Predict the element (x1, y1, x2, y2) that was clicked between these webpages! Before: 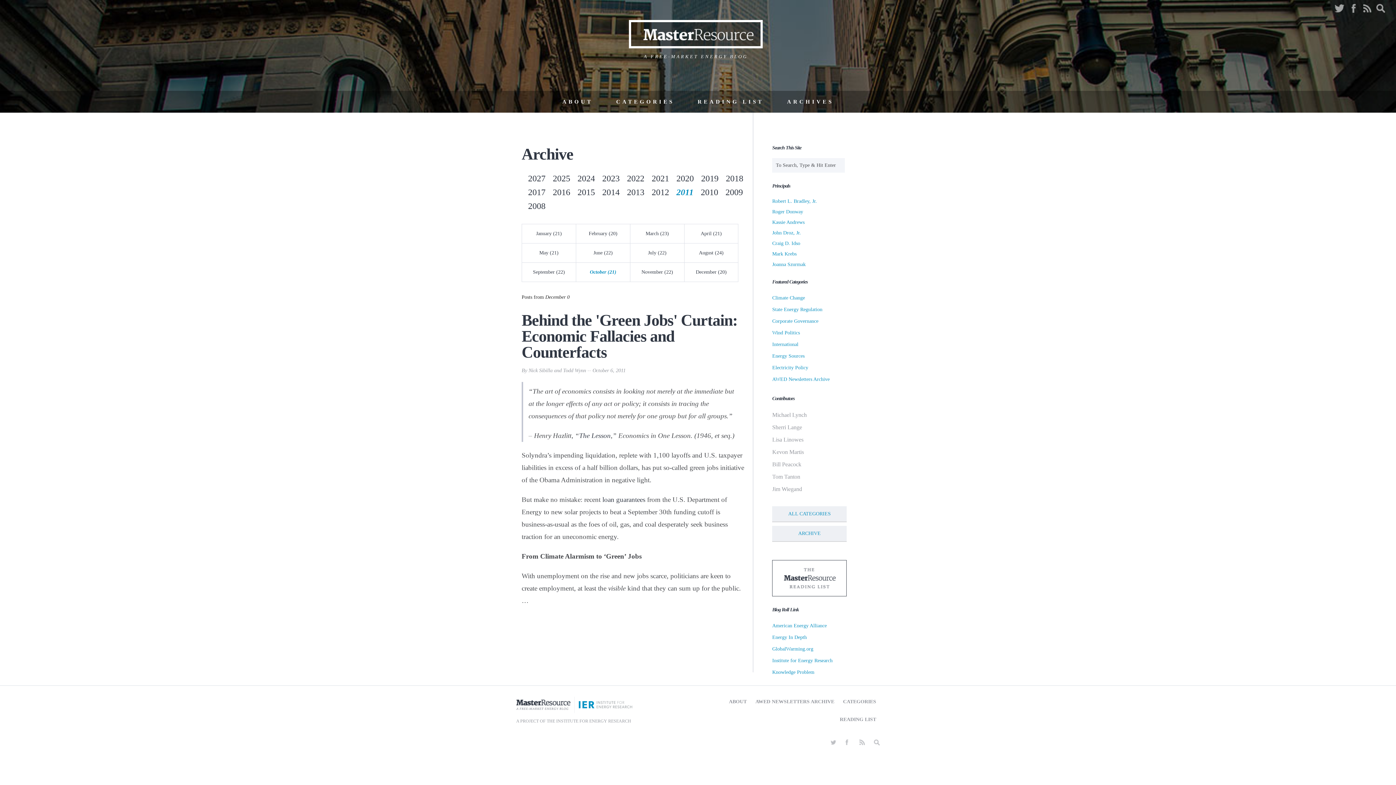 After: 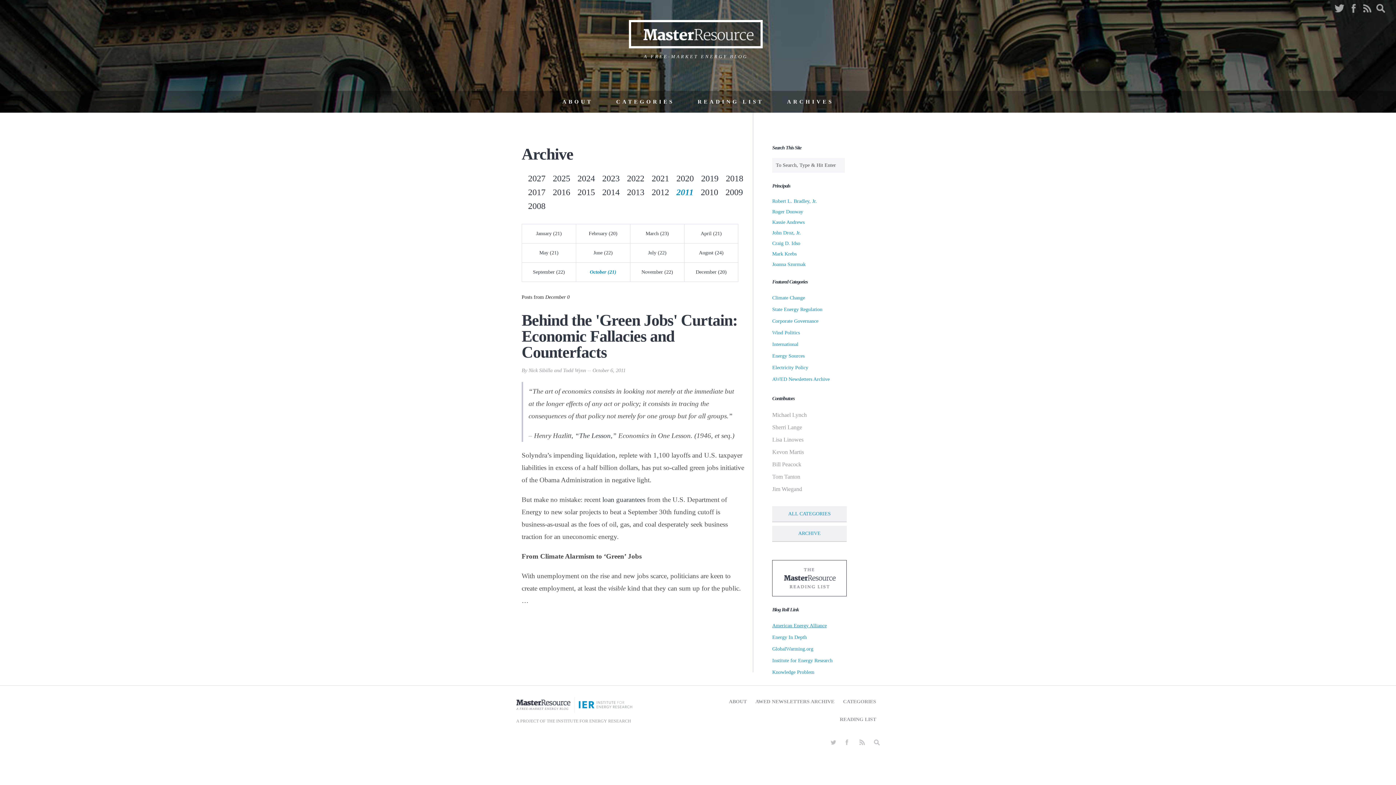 Action: label: American Energy Alliance bbox: (772, 623, 827, 628)